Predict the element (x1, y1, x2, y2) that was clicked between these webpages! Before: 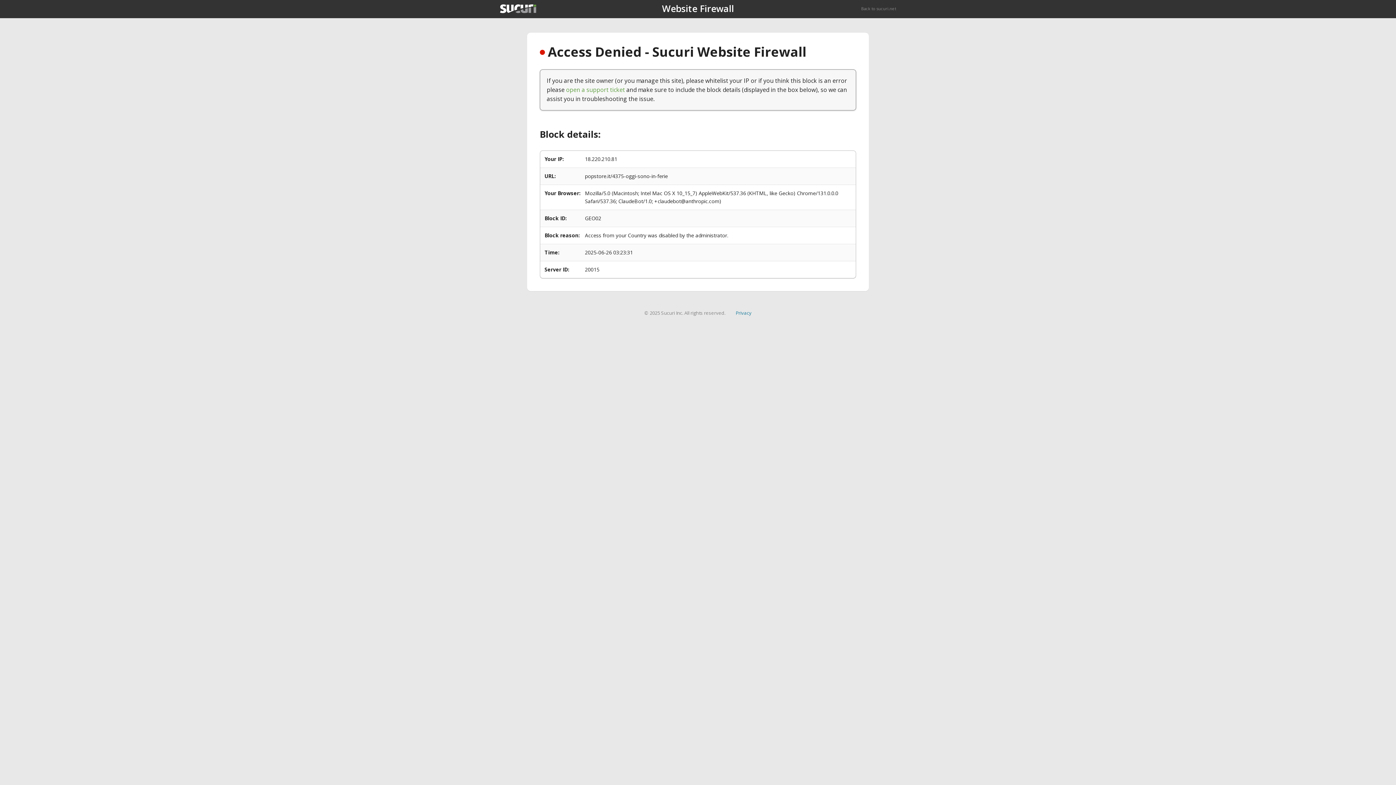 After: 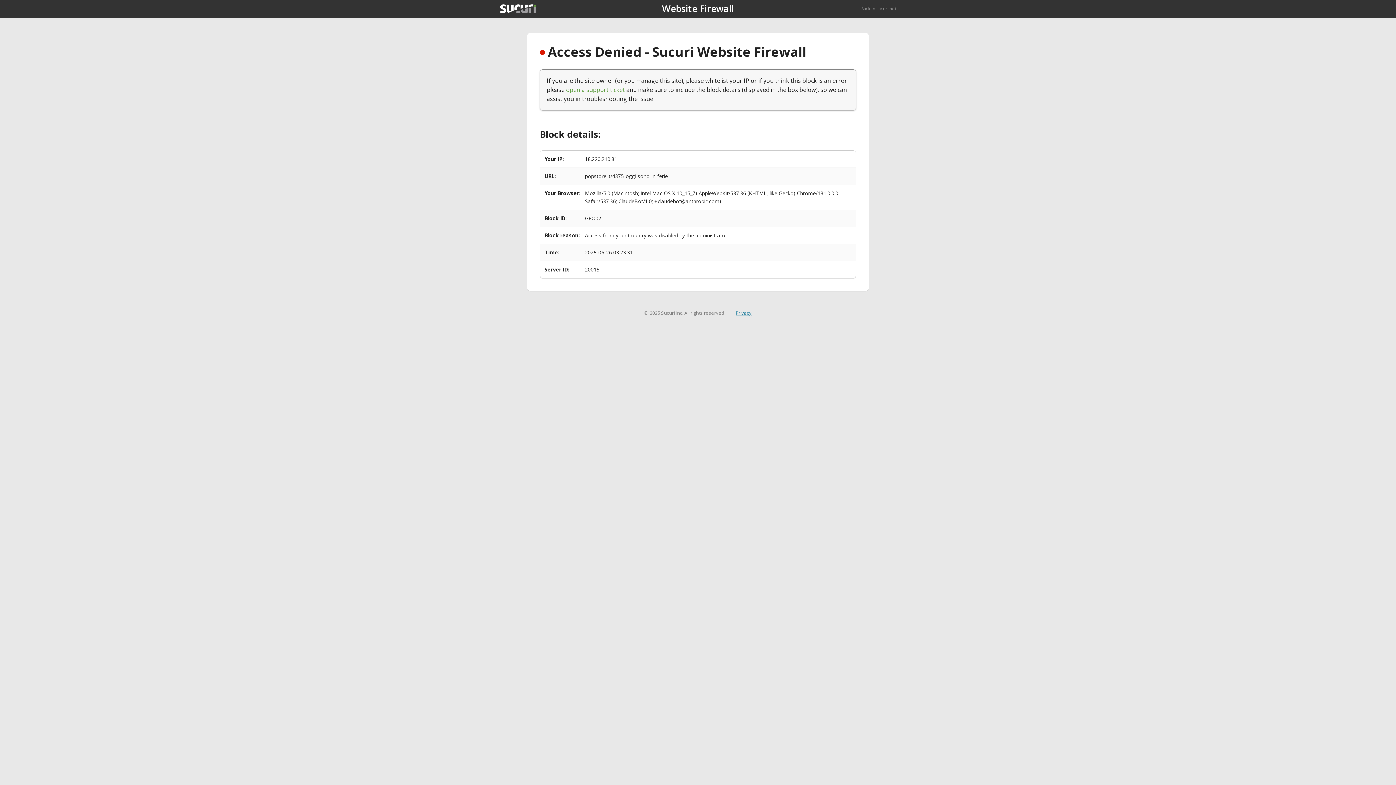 Action: bbox: (735, 309, 751, 316) label: Privacy